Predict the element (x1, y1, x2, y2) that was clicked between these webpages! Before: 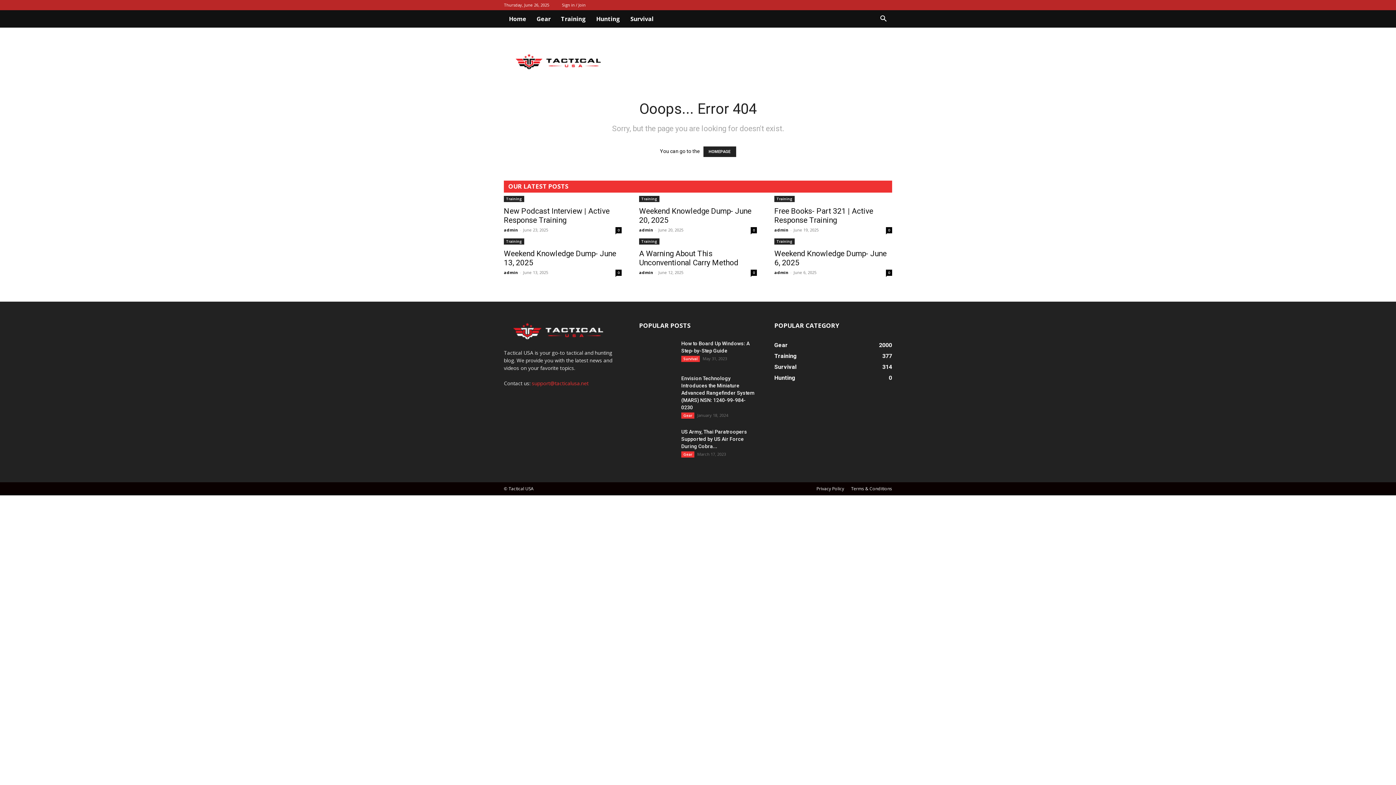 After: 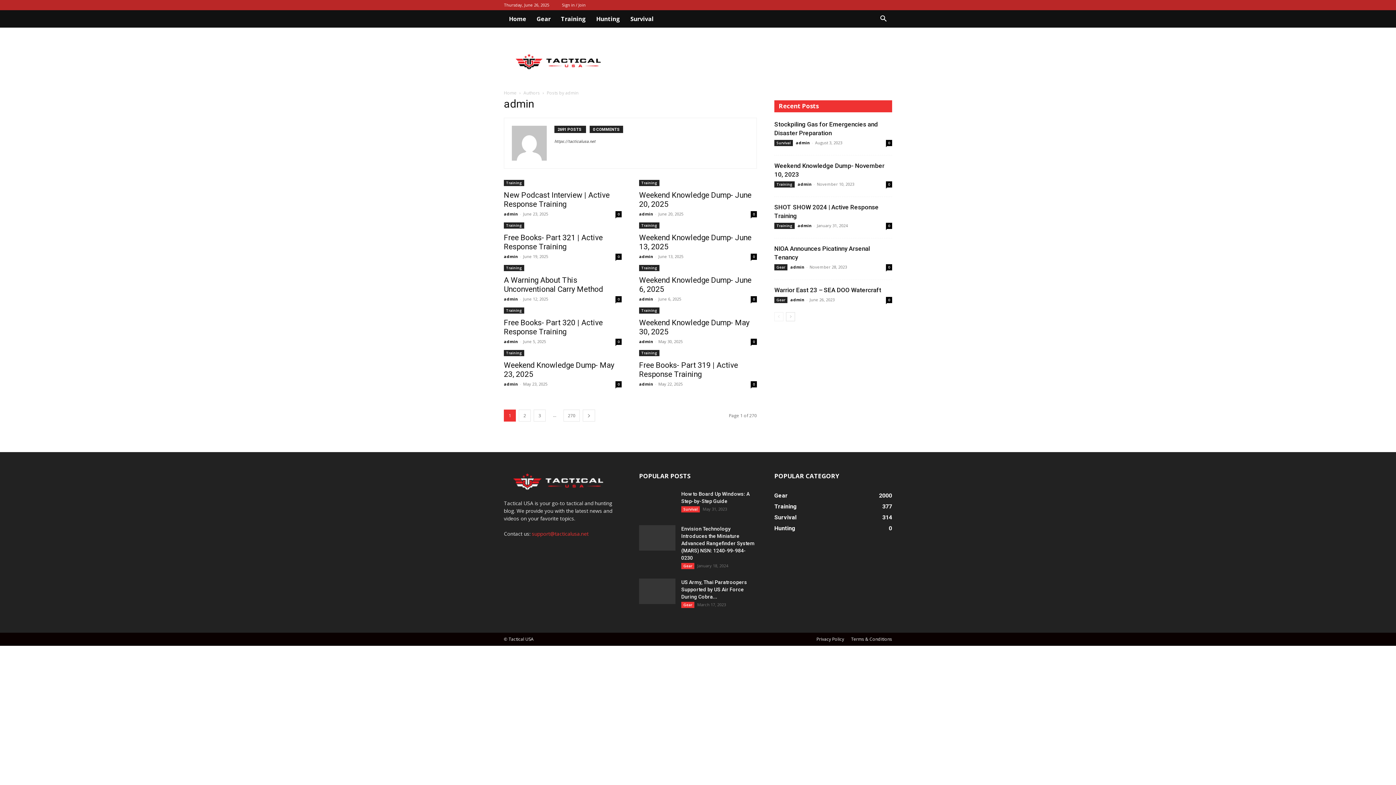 Action: bbox: (639, 269, 653, 275) label: admin